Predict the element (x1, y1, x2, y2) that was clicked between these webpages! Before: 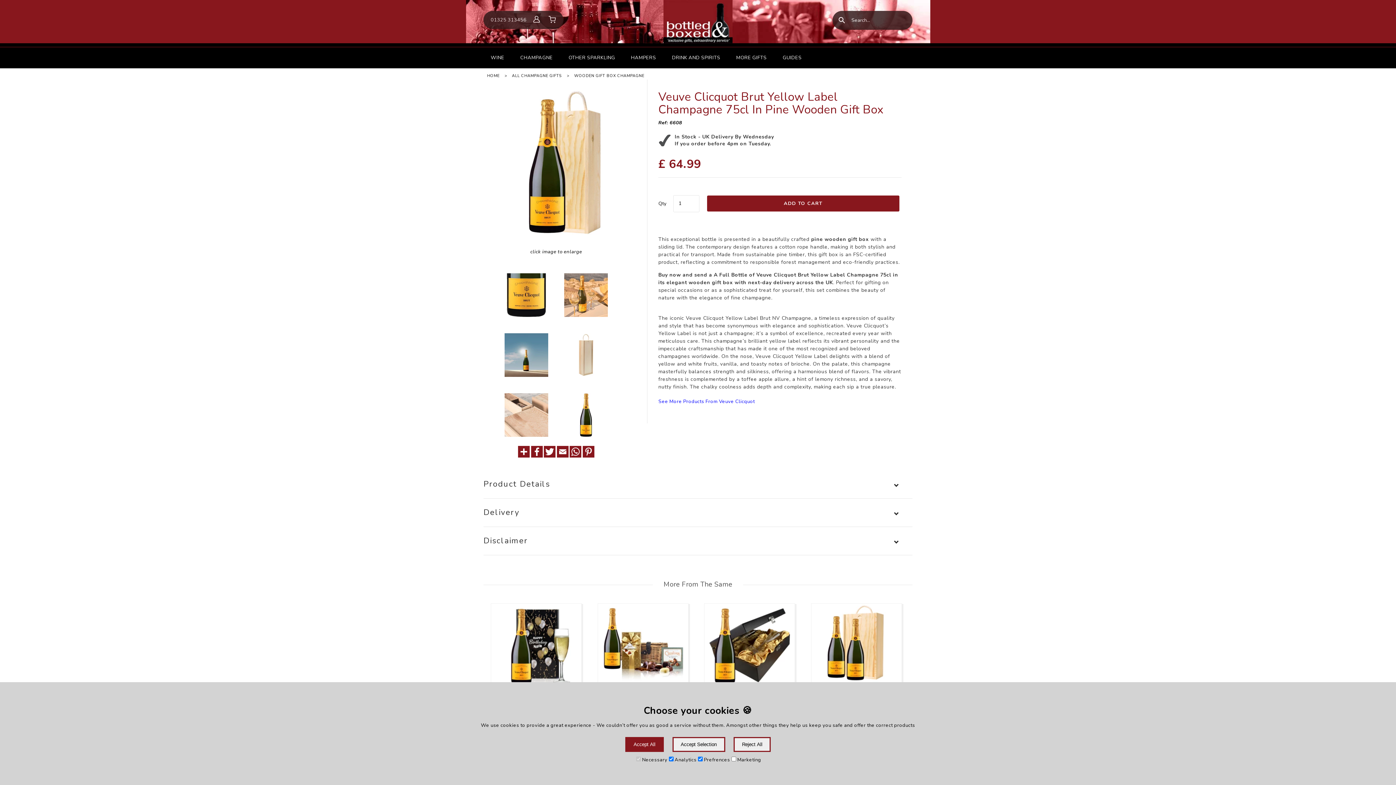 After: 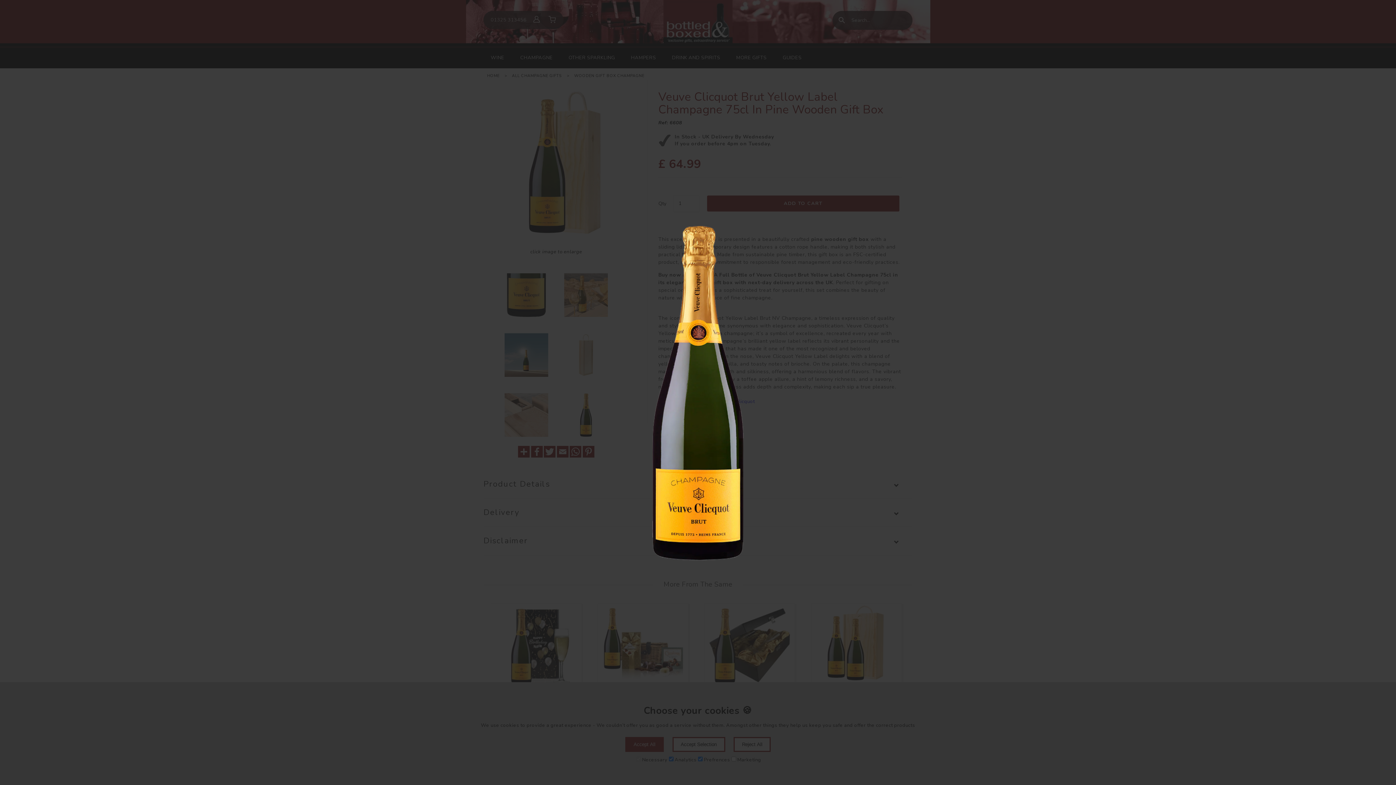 Action: bbox: (557, 386, 615, 446)